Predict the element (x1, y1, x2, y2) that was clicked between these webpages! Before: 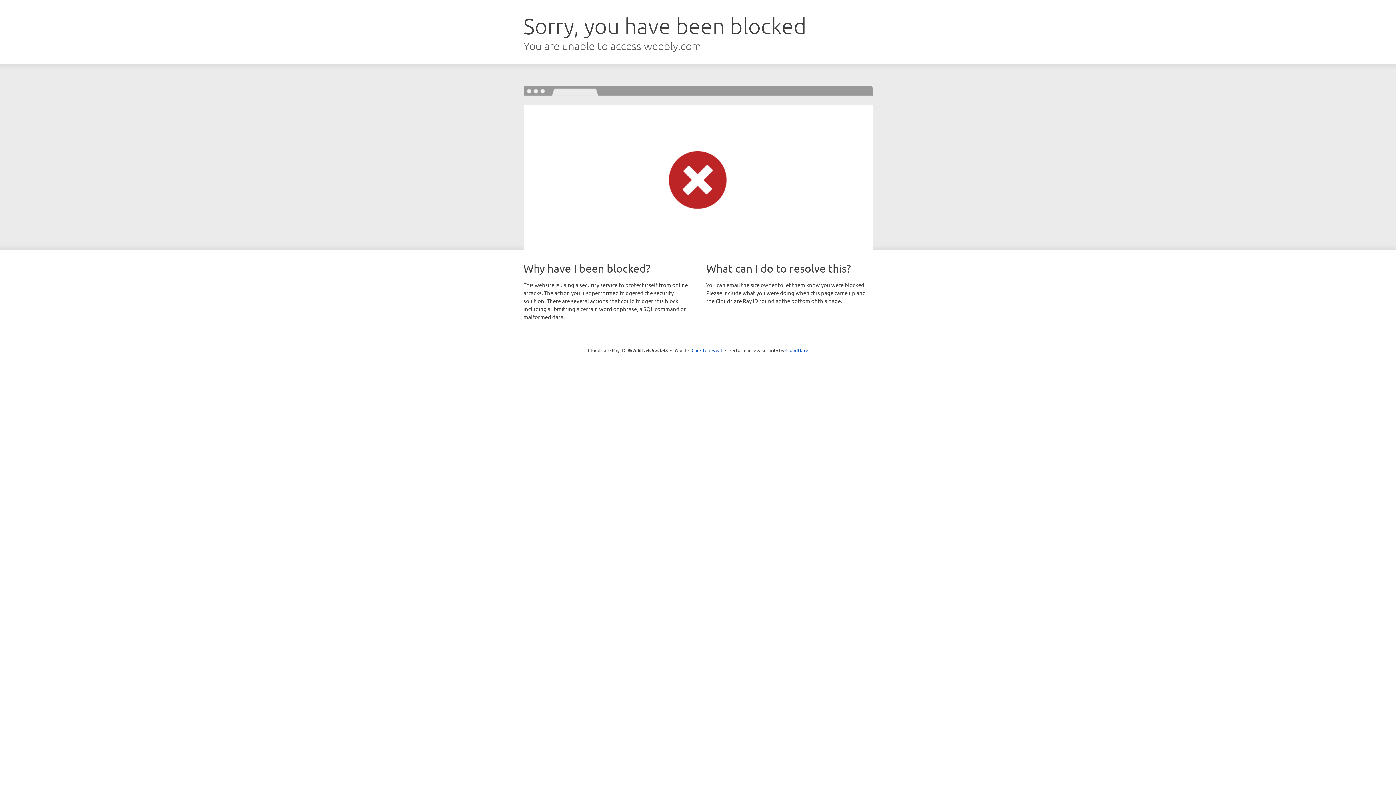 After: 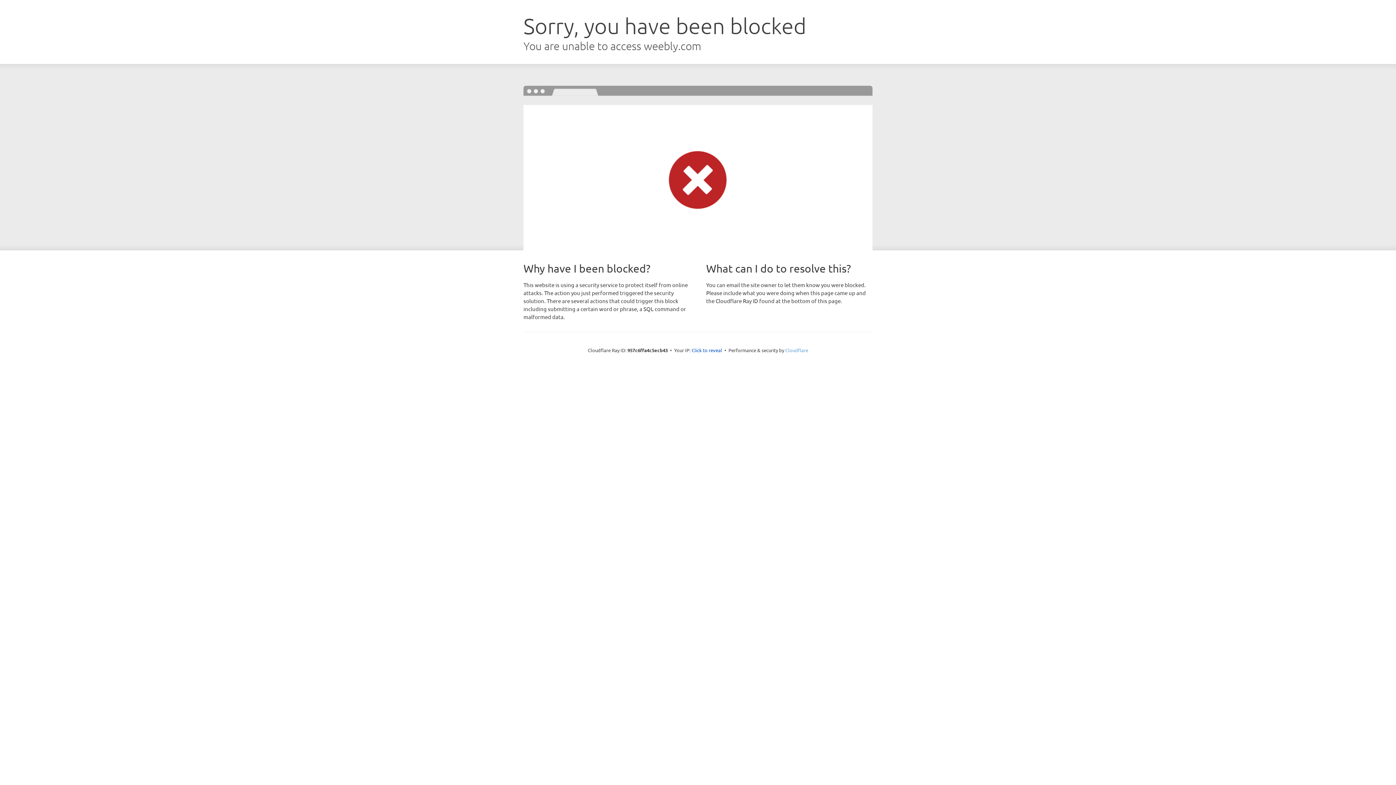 Action: bbox: (785, 347, 808, 353) label: Cloudflare